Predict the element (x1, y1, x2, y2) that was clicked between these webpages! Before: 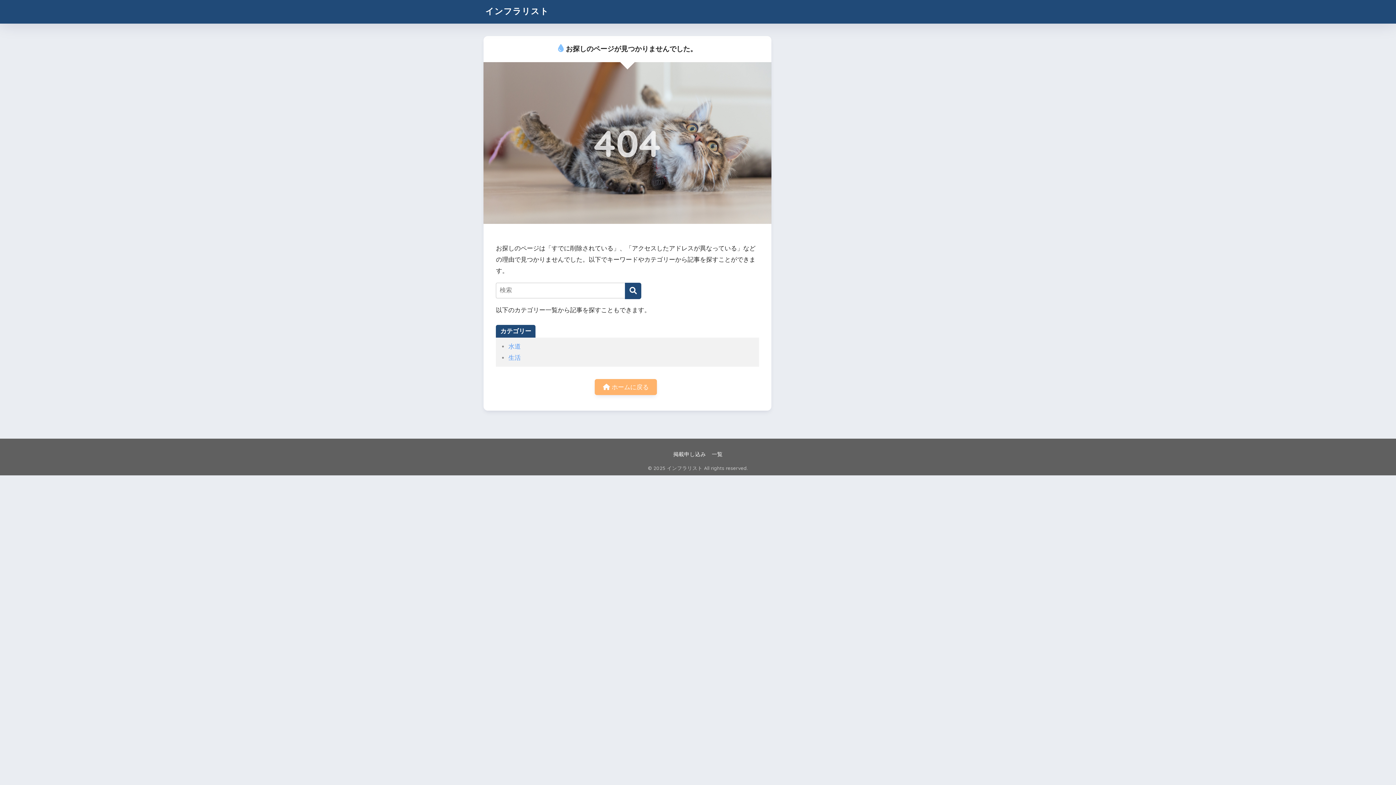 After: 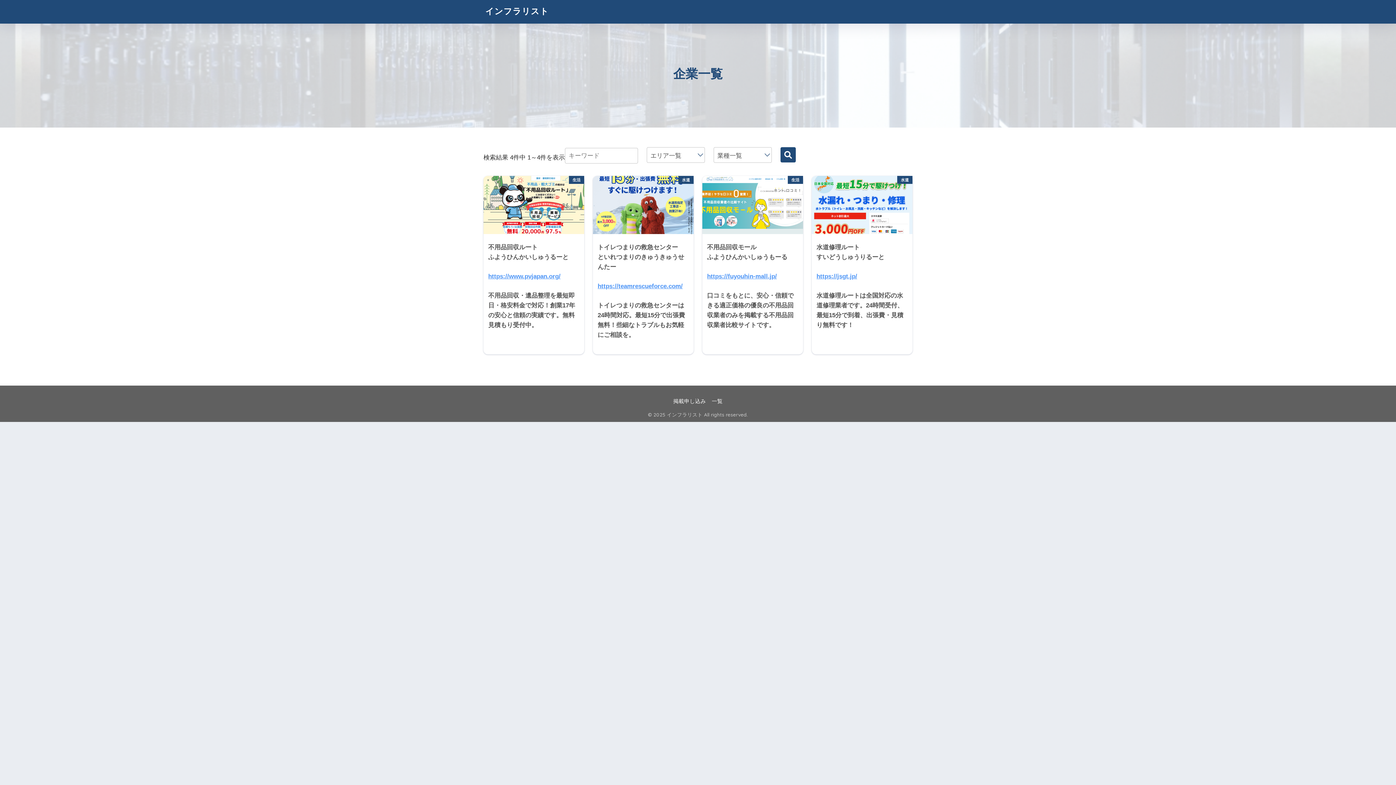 Action: bbox: (625, 282, 641, 299) label: 検索